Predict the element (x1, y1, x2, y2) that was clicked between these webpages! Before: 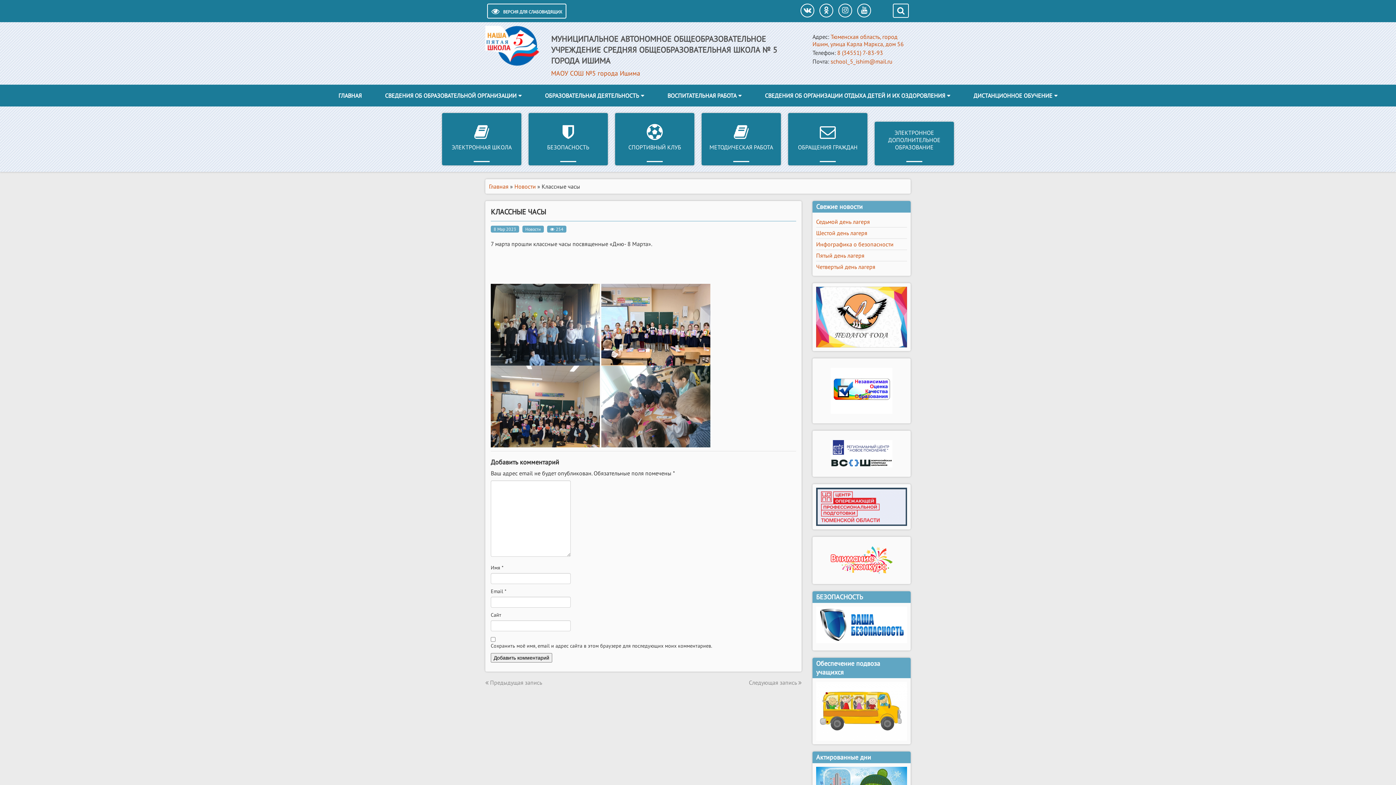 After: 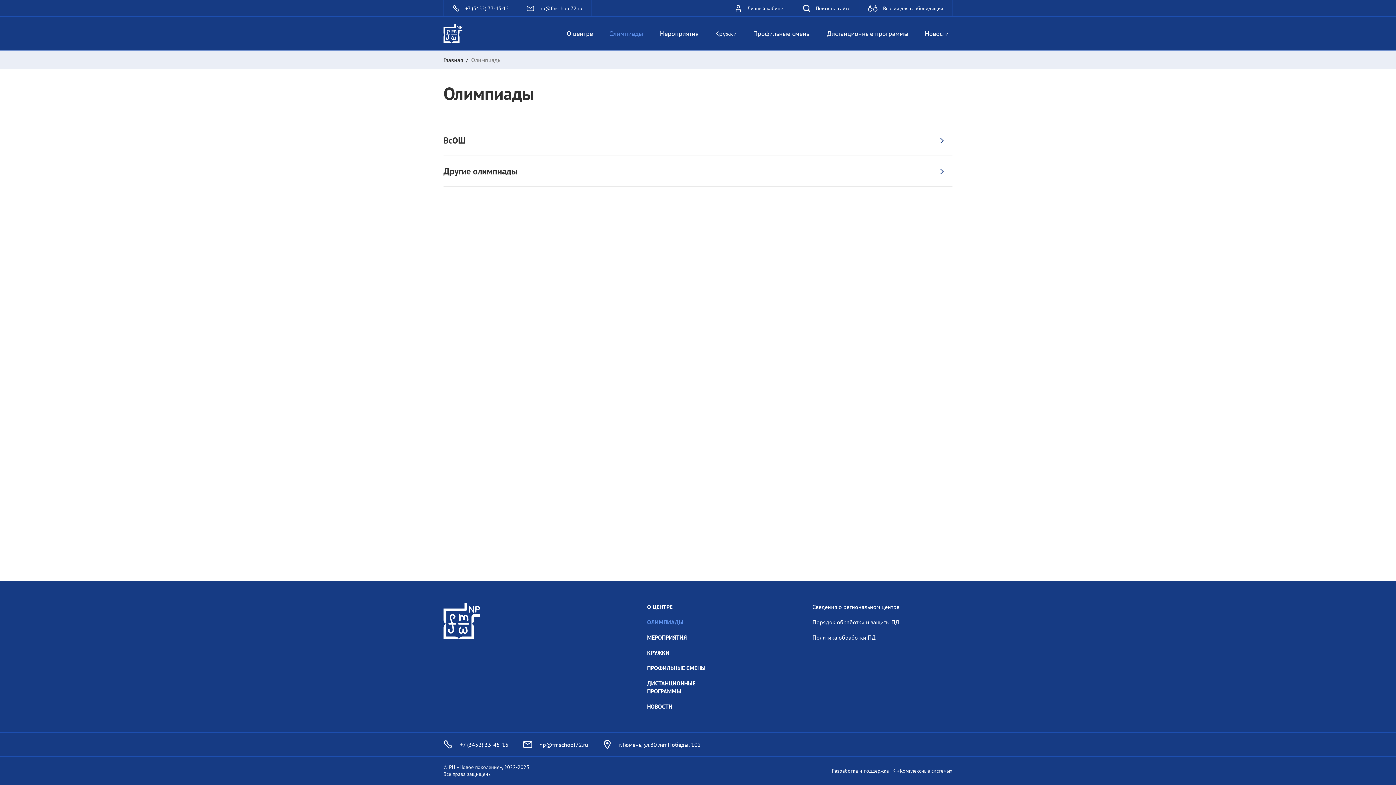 Action: bbox: (830, 460, 892, 467)